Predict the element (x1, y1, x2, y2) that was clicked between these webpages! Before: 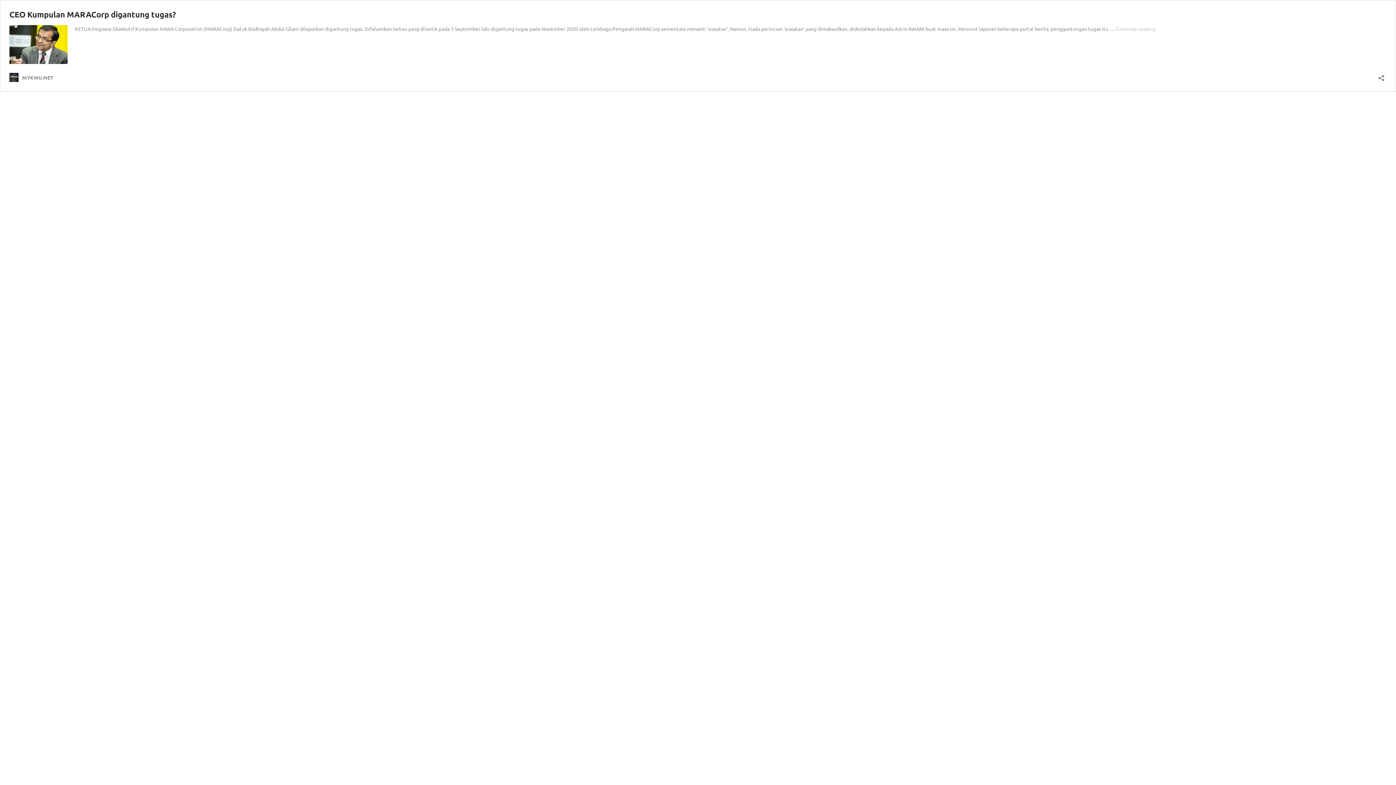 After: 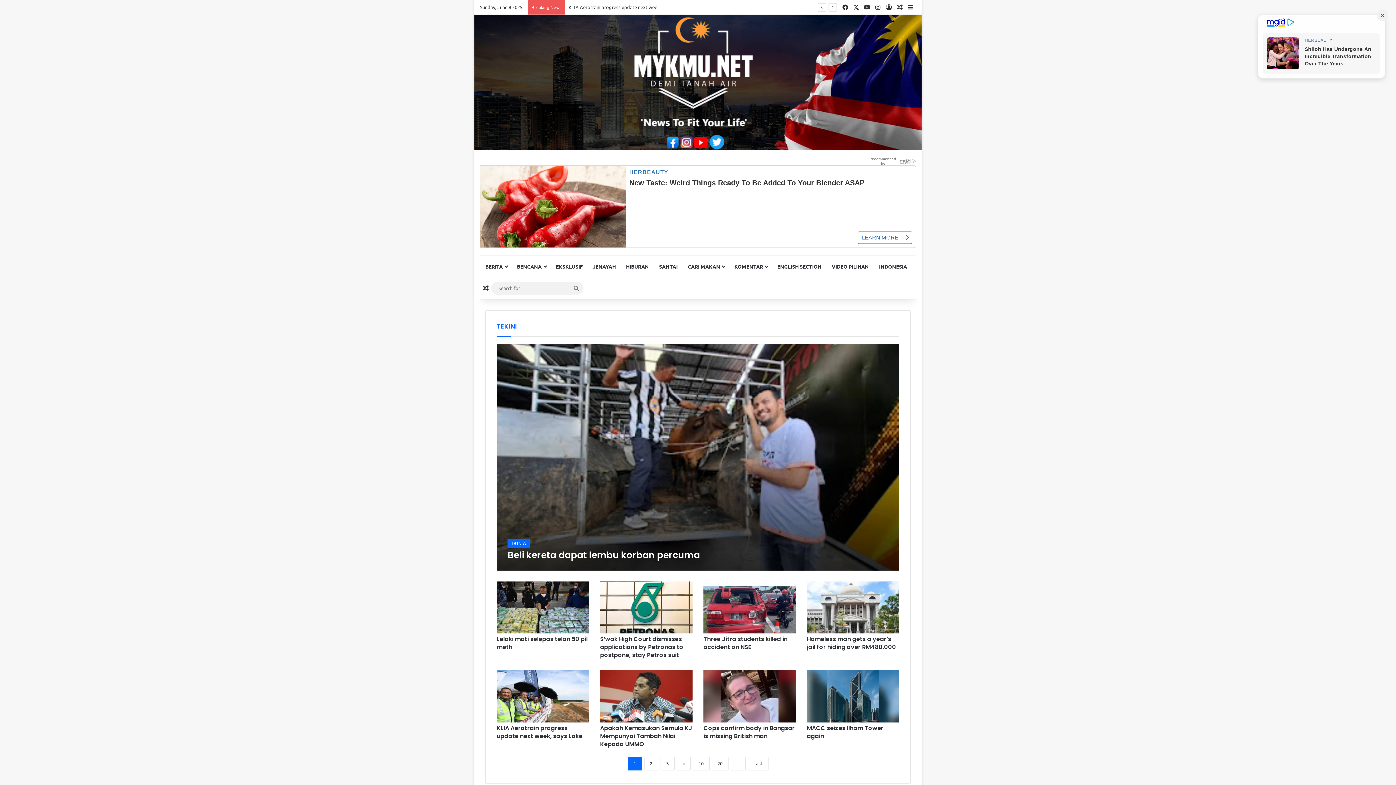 Action: label: MYKMU.NET bbox: (9, 72, 53, 82)